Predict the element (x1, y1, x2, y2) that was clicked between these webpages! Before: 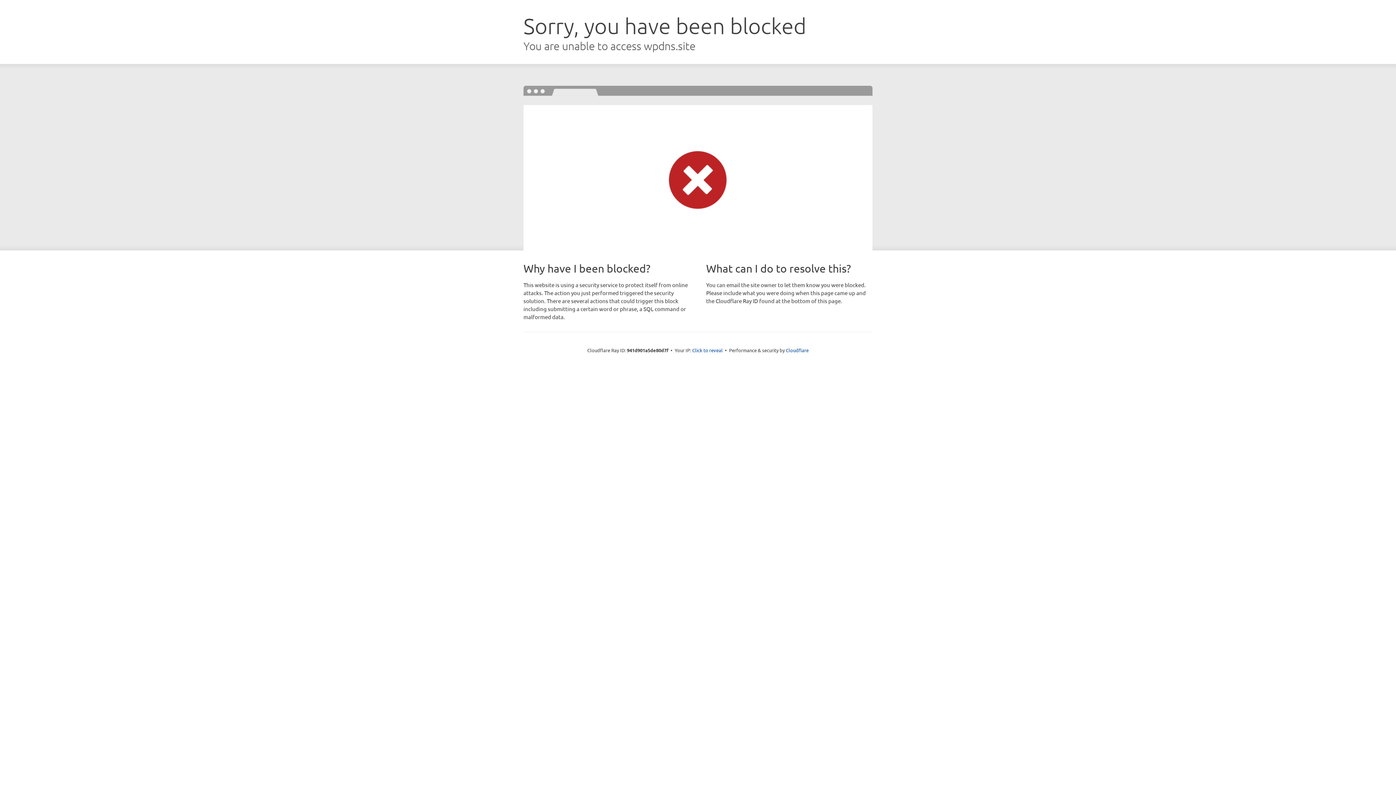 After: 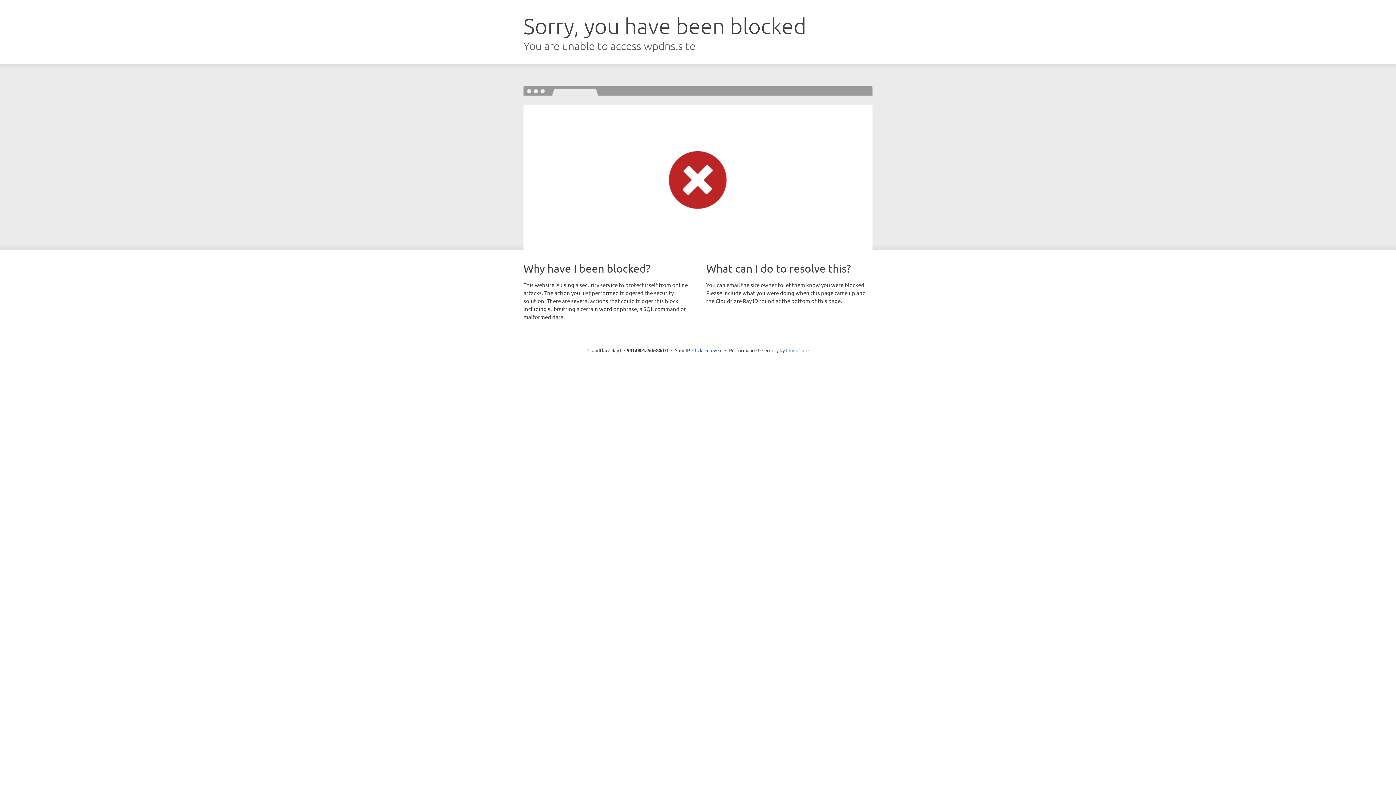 Action: label: Cloudflare bbox: (786, 347, 808, 353)